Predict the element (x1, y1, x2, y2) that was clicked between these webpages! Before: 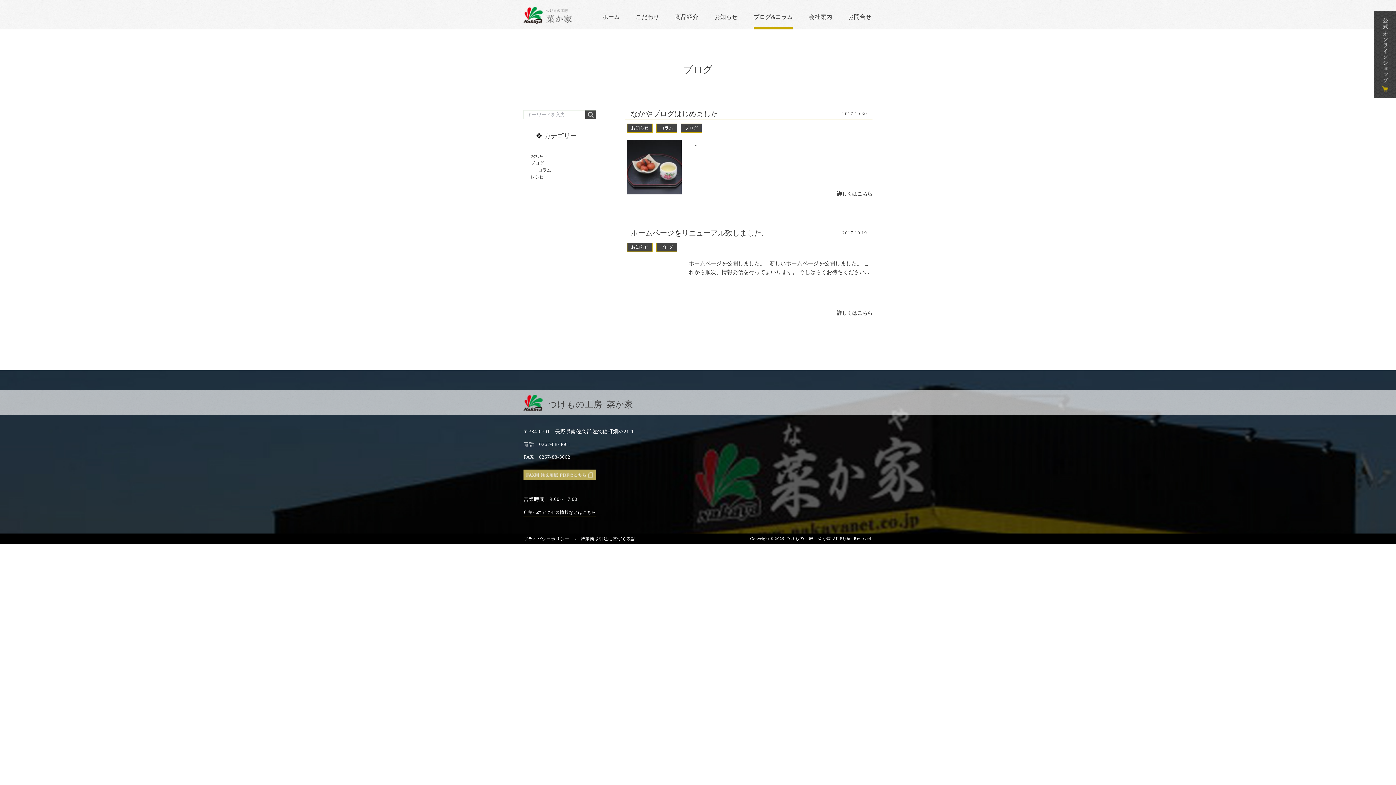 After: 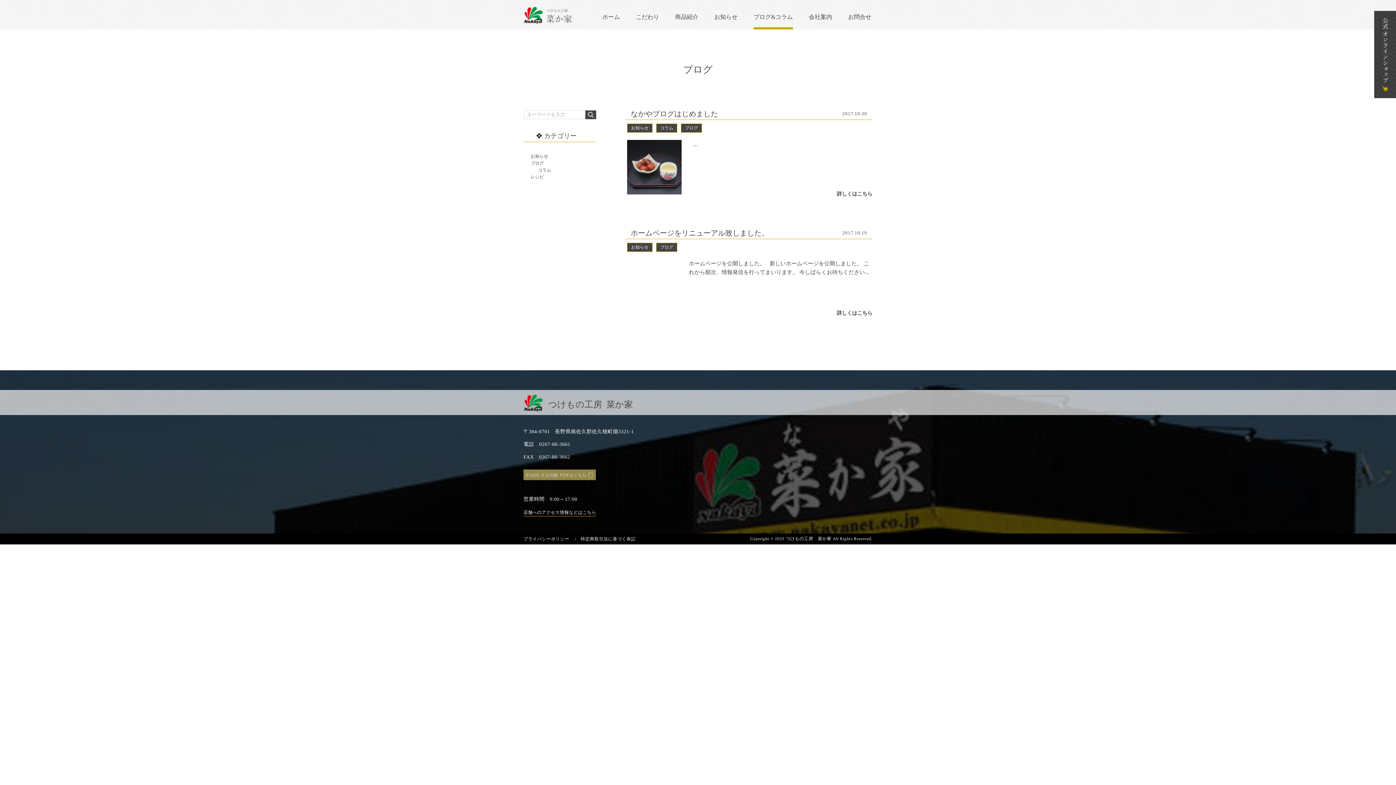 Action: bbox: (523, 473, 596, 479)